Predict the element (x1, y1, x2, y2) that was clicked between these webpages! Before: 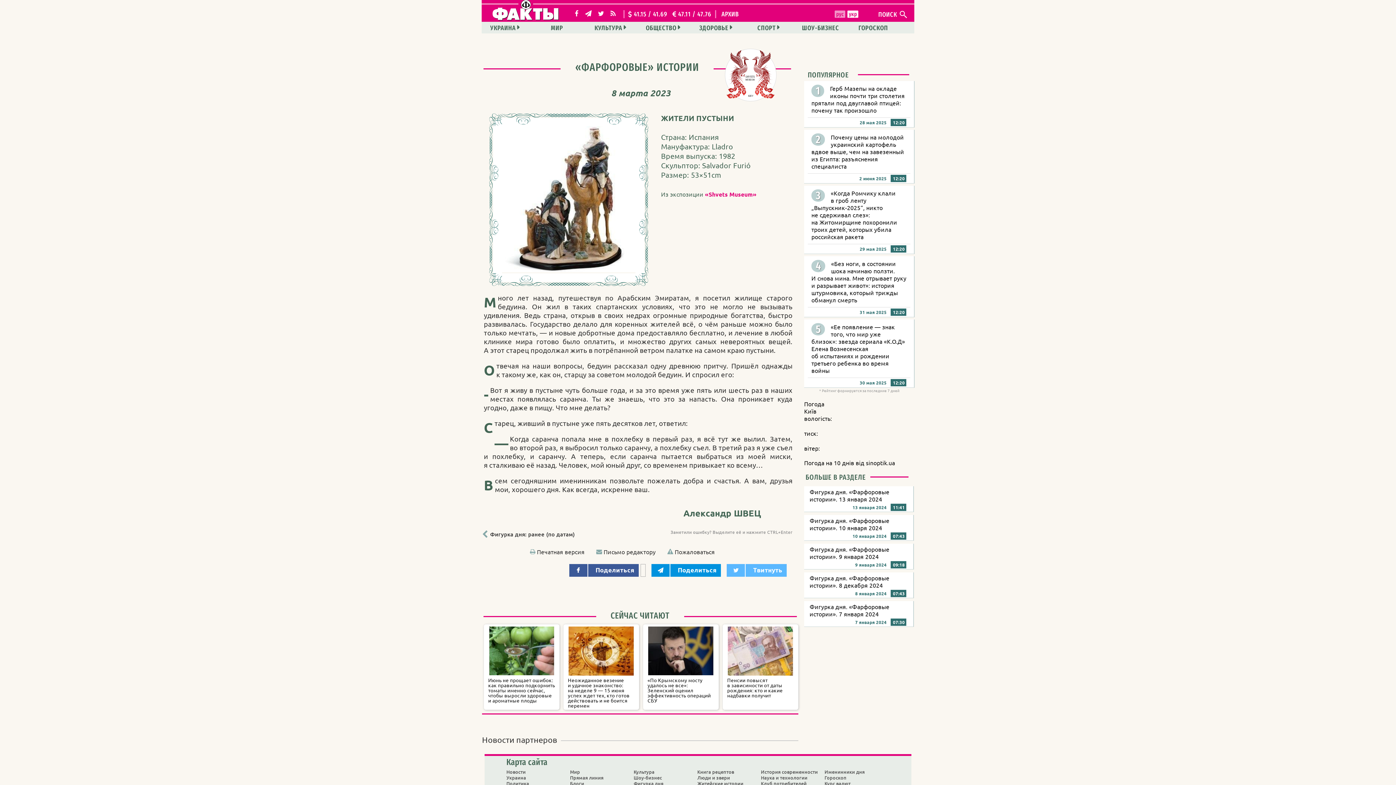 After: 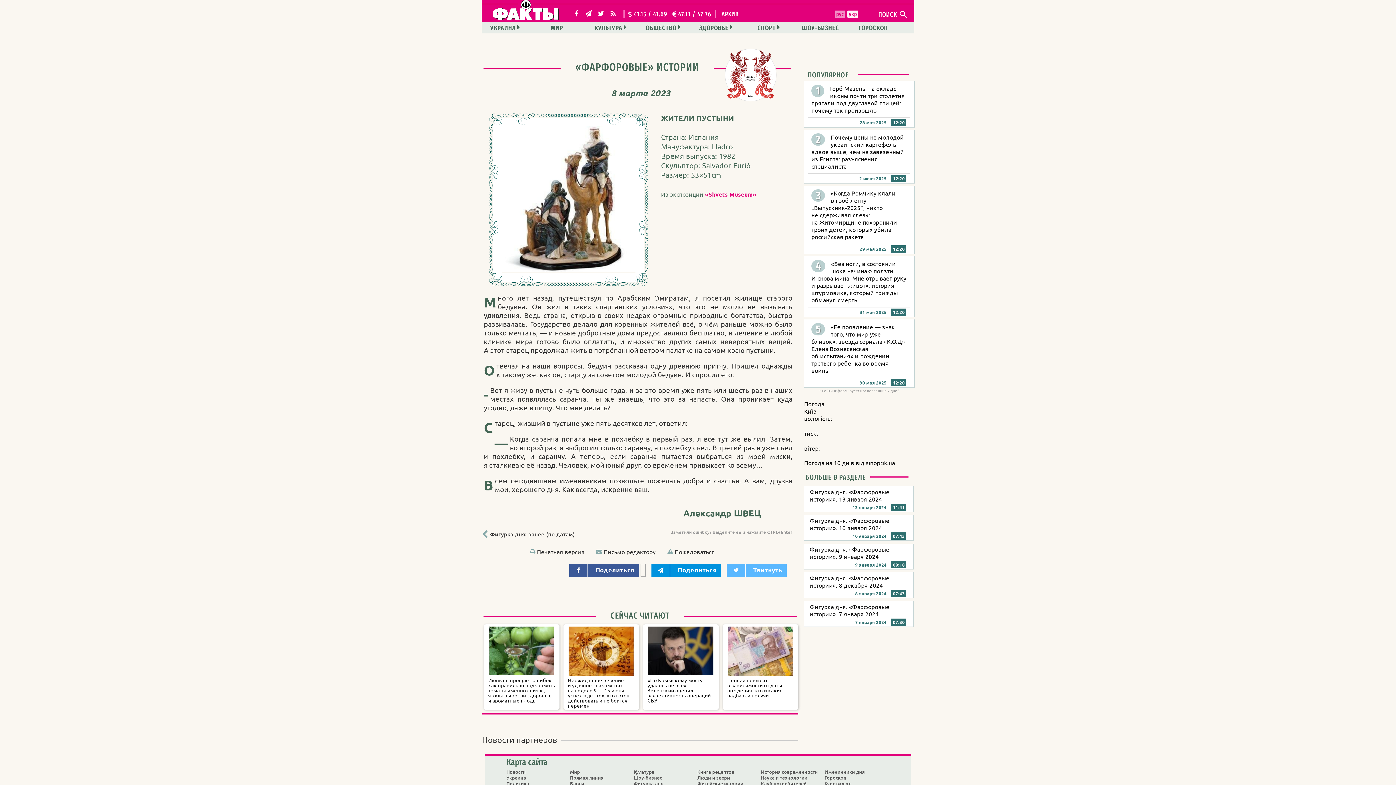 Action: label: Письмо редактору bbox: (603, 548, 655, 555)